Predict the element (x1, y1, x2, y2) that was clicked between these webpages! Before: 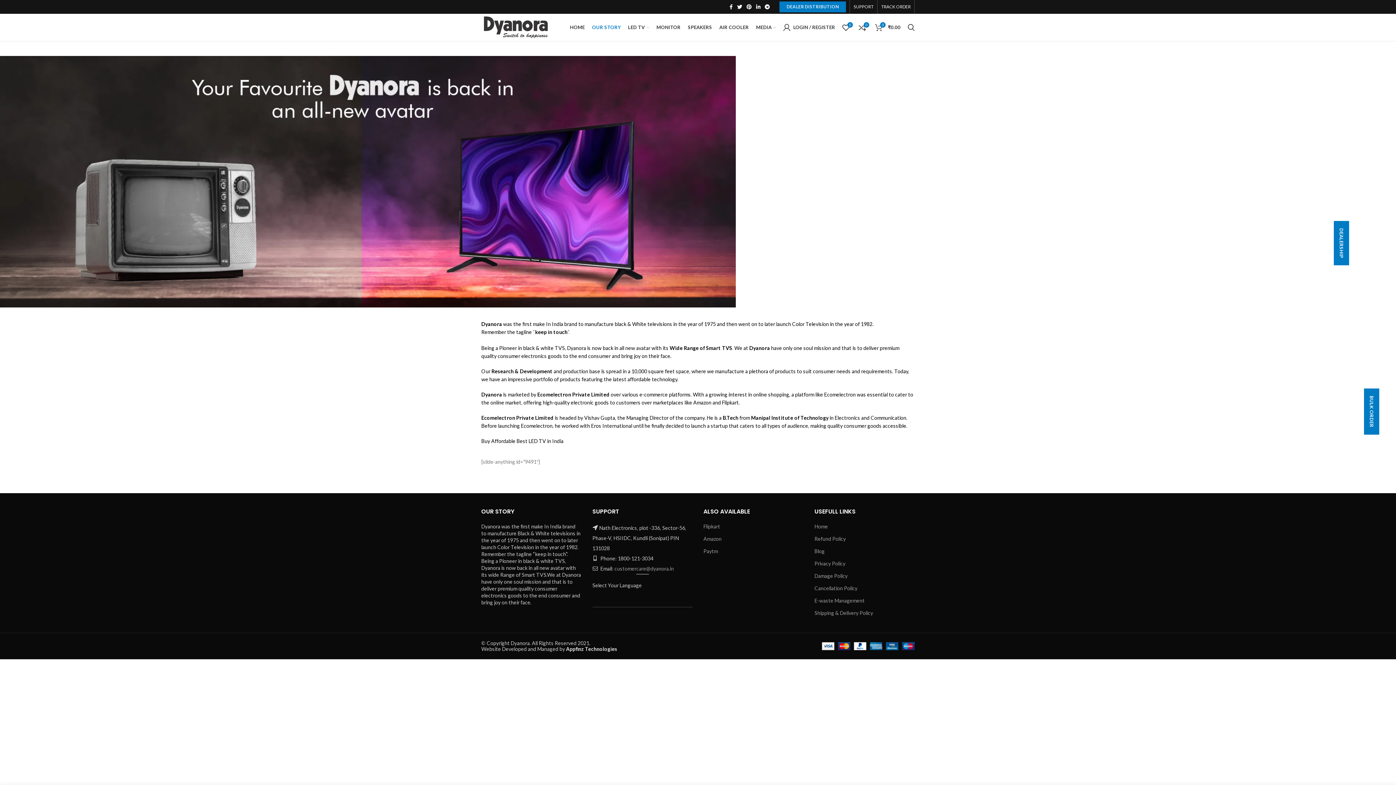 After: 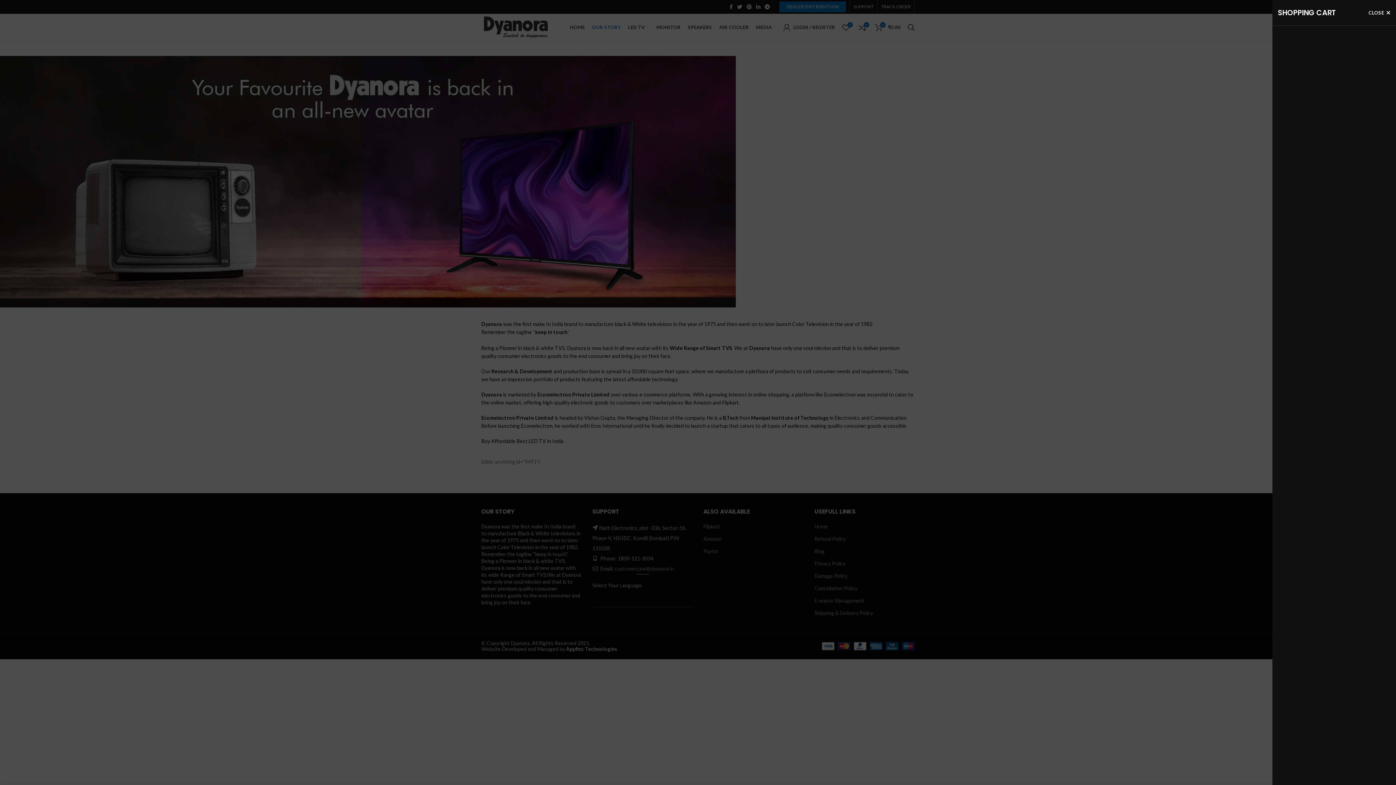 Action: bbox: (871, 20, 904, 34) label: 0
₹0.00